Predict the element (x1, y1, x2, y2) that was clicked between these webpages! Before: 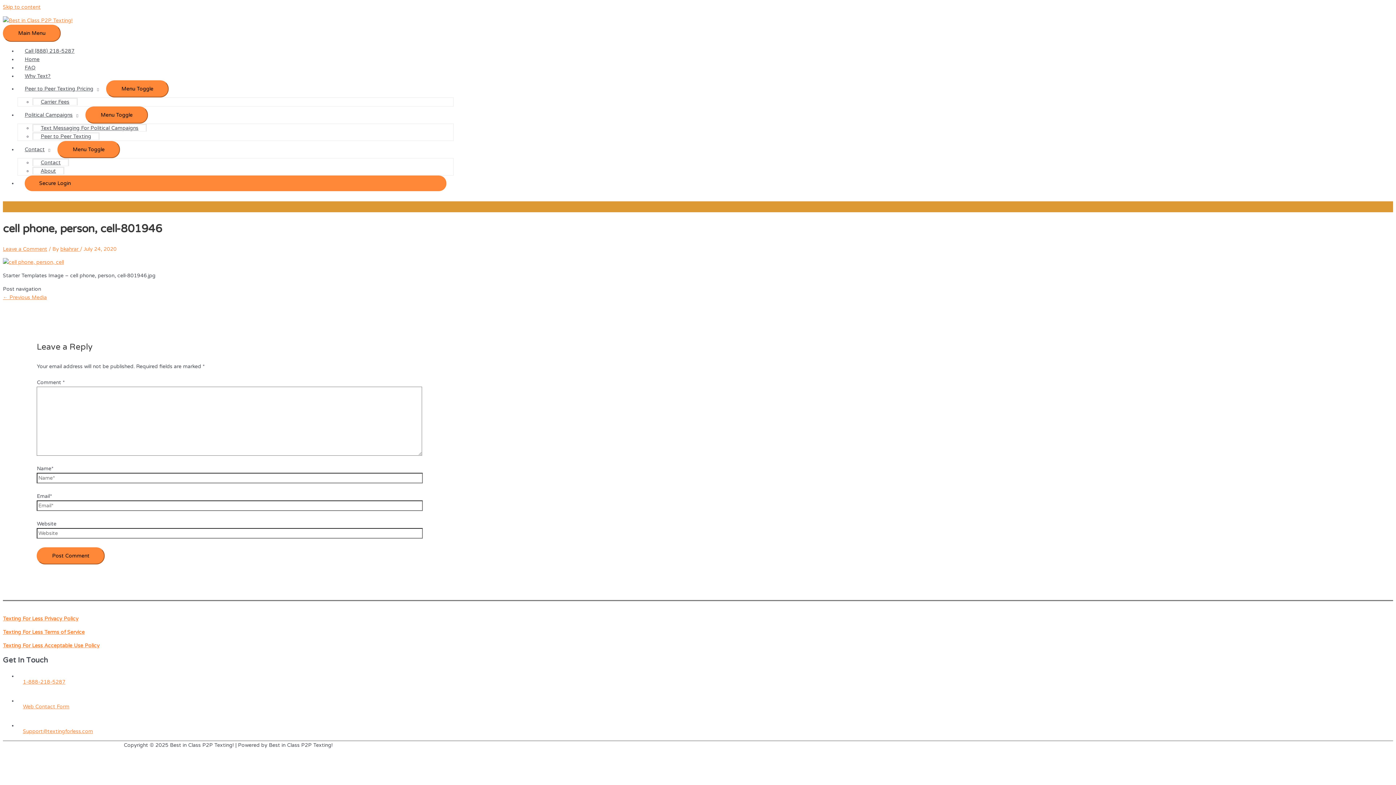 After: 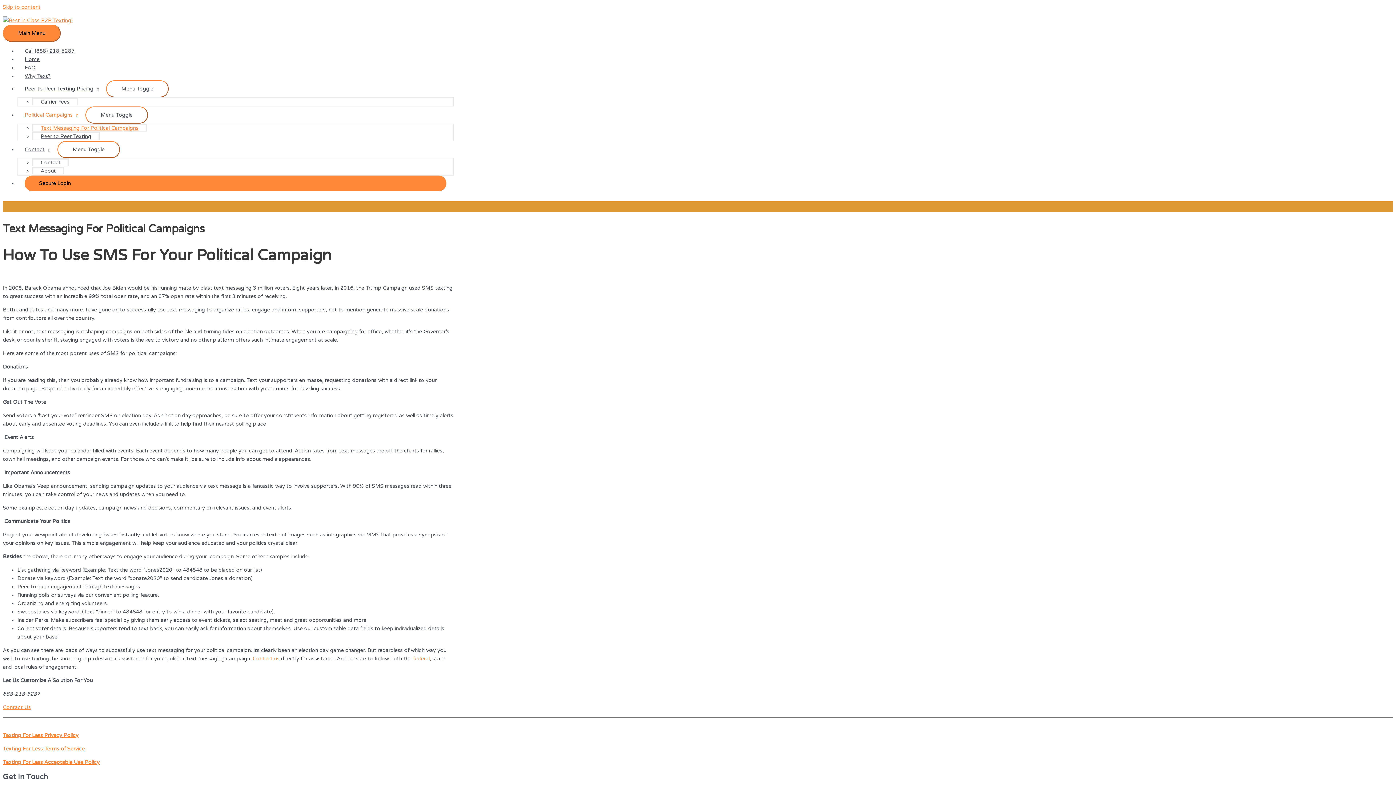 Action: label: Text Messaging For Political Campaigns bbox: (32, 124, 146, 131)